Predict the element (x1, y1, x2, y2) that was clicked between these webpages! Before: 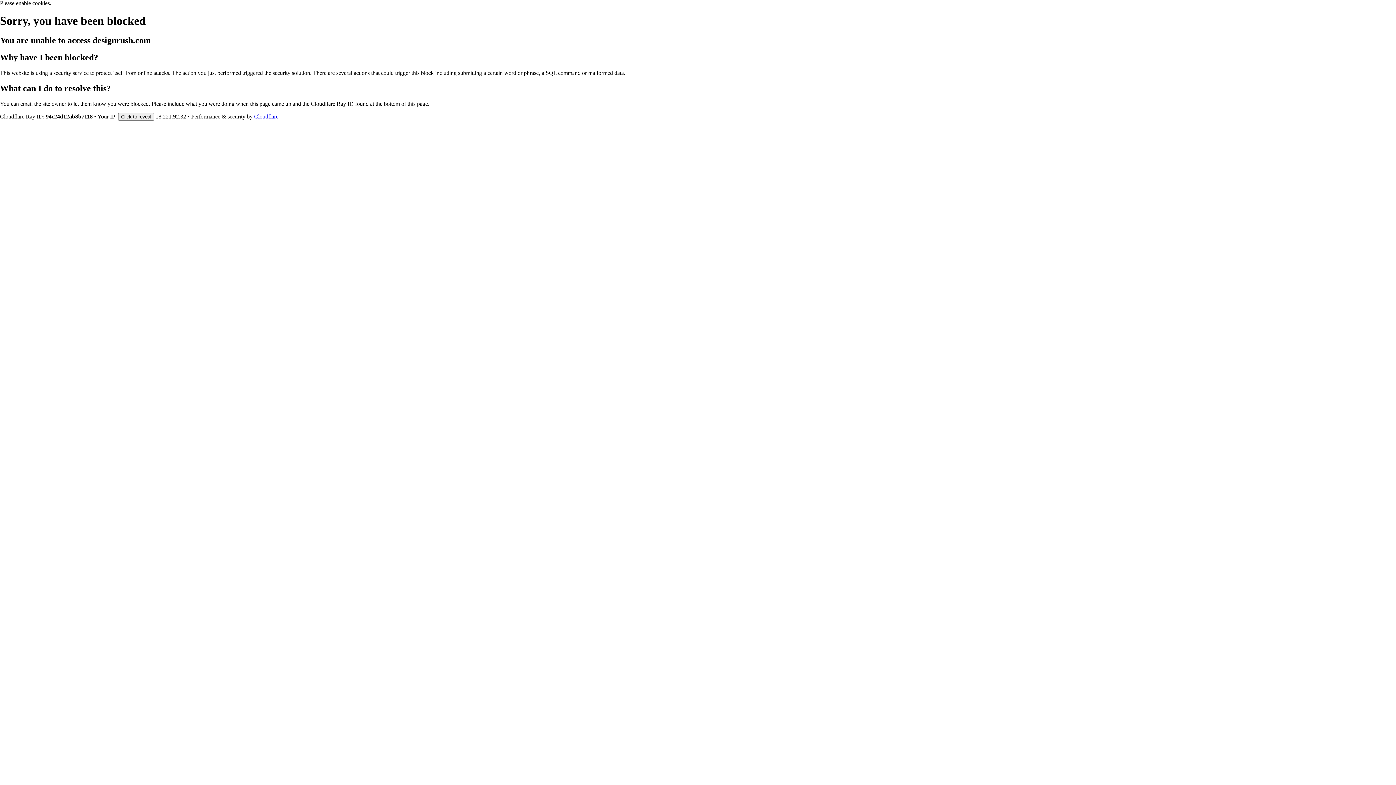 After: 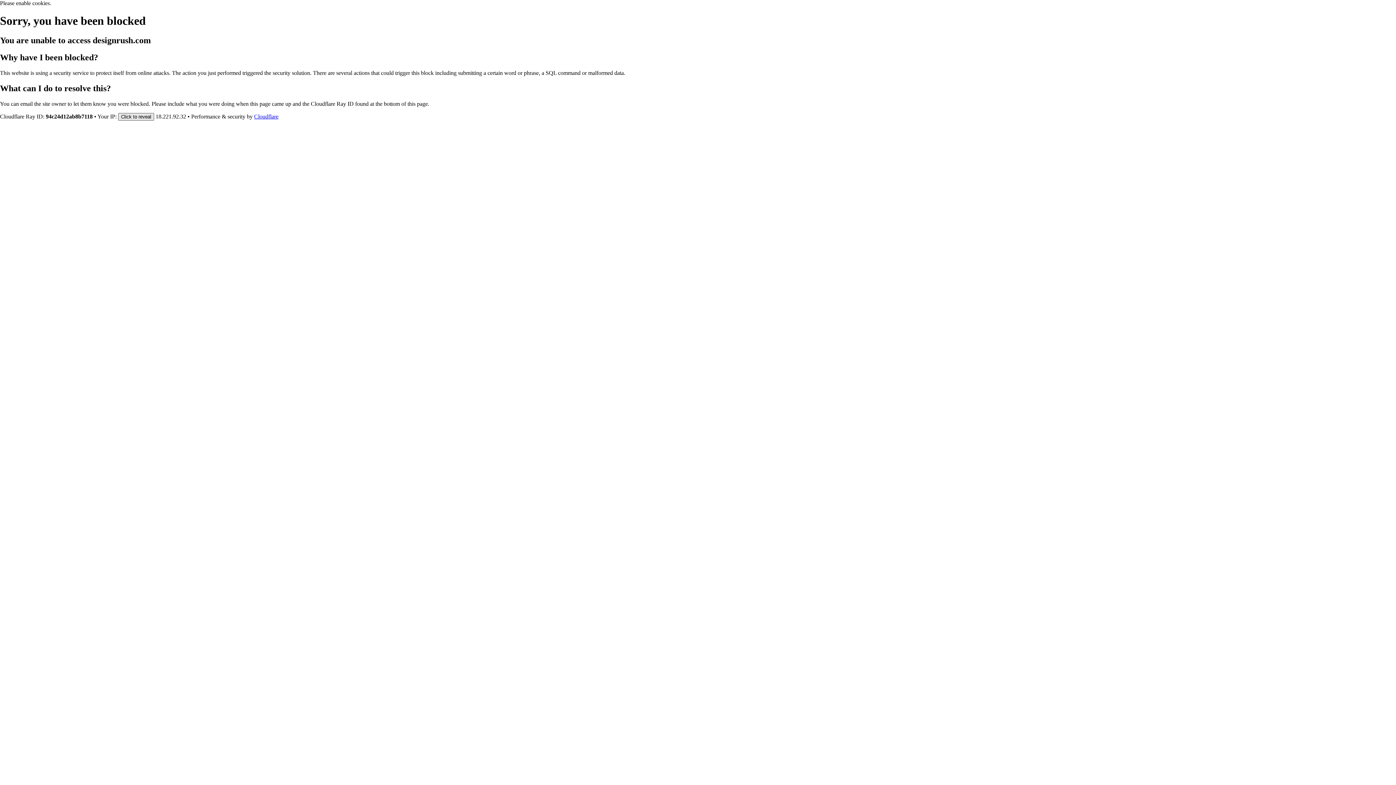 Action: bbox: (118, 112, 154, 120) label: Click to reveal